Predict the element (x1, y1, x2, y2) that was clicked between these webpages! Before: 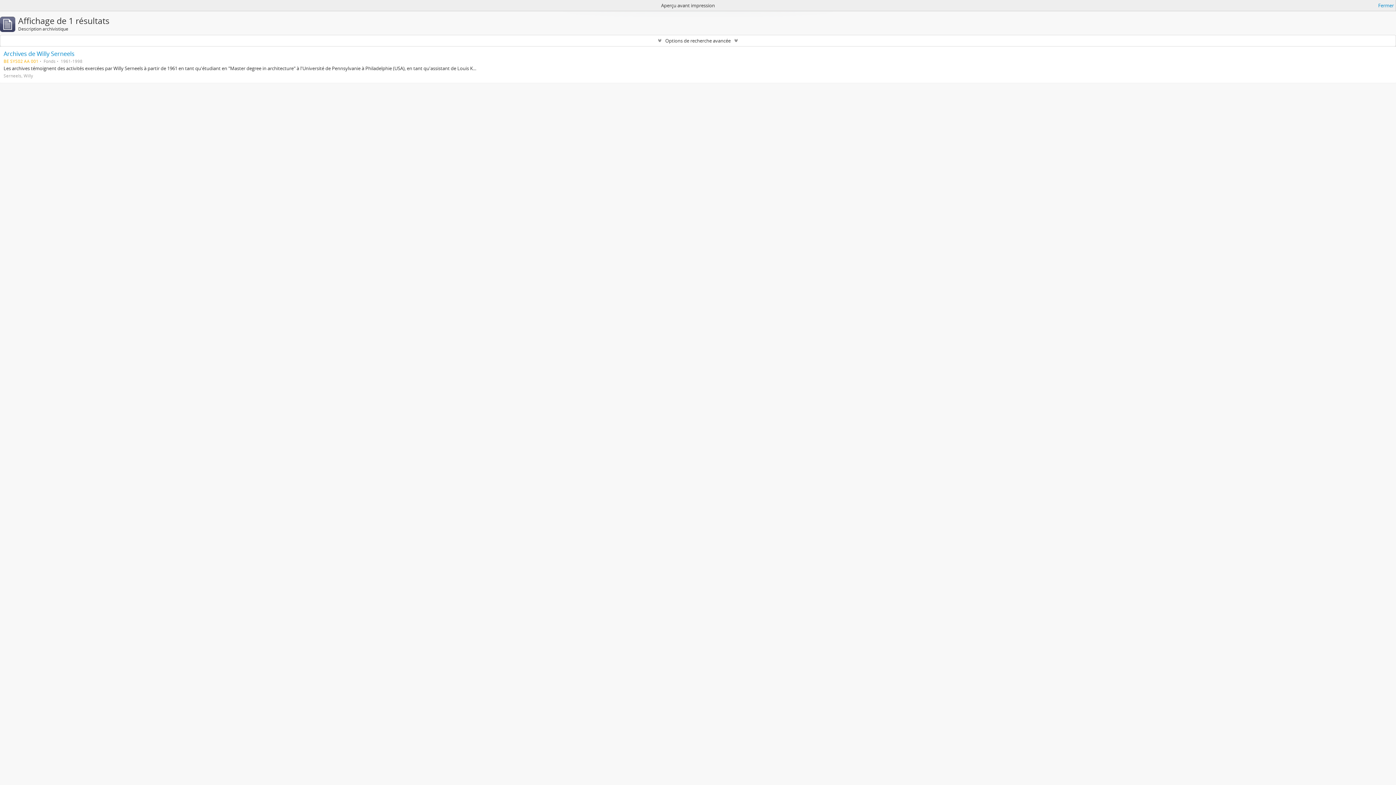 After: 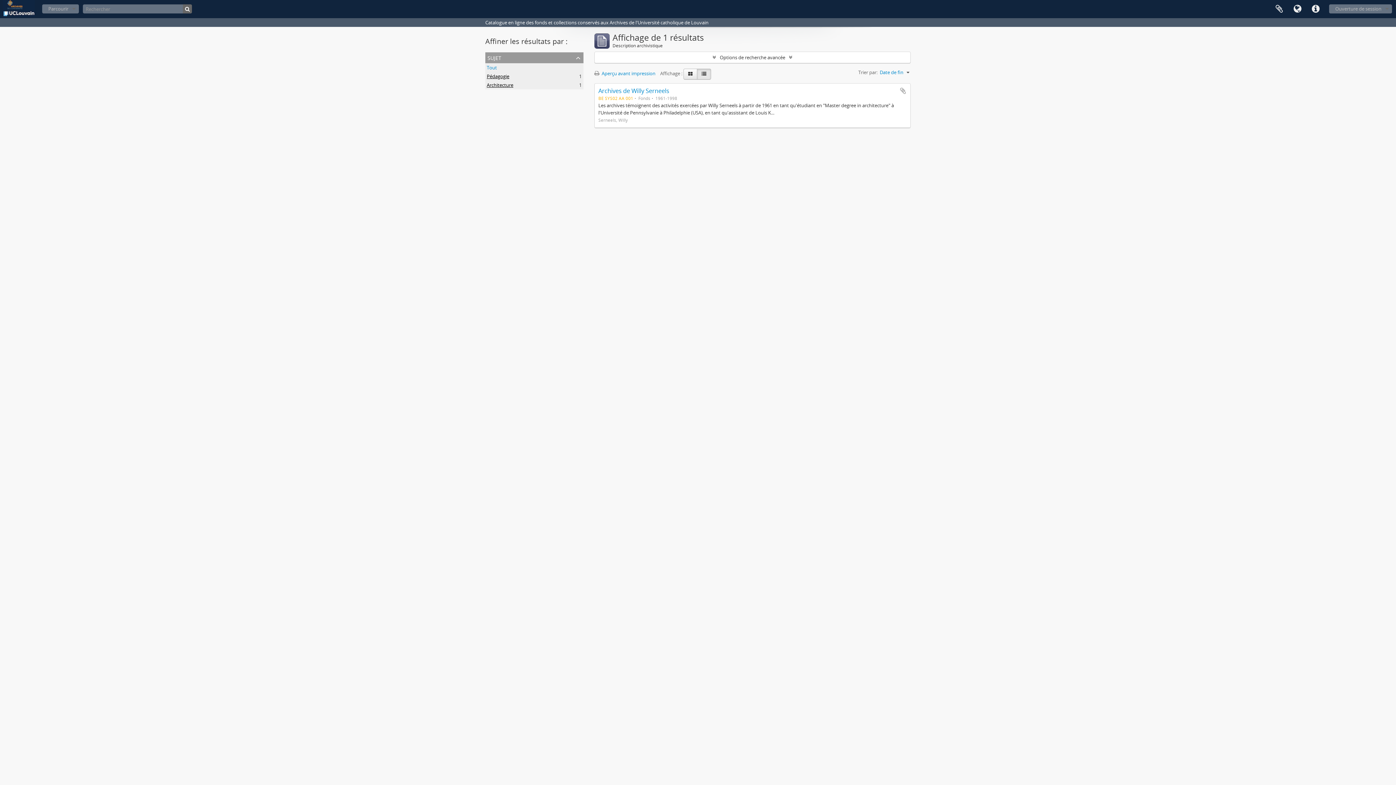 Action: label: Fermer bbox: (1378, 1, 1394, 9)